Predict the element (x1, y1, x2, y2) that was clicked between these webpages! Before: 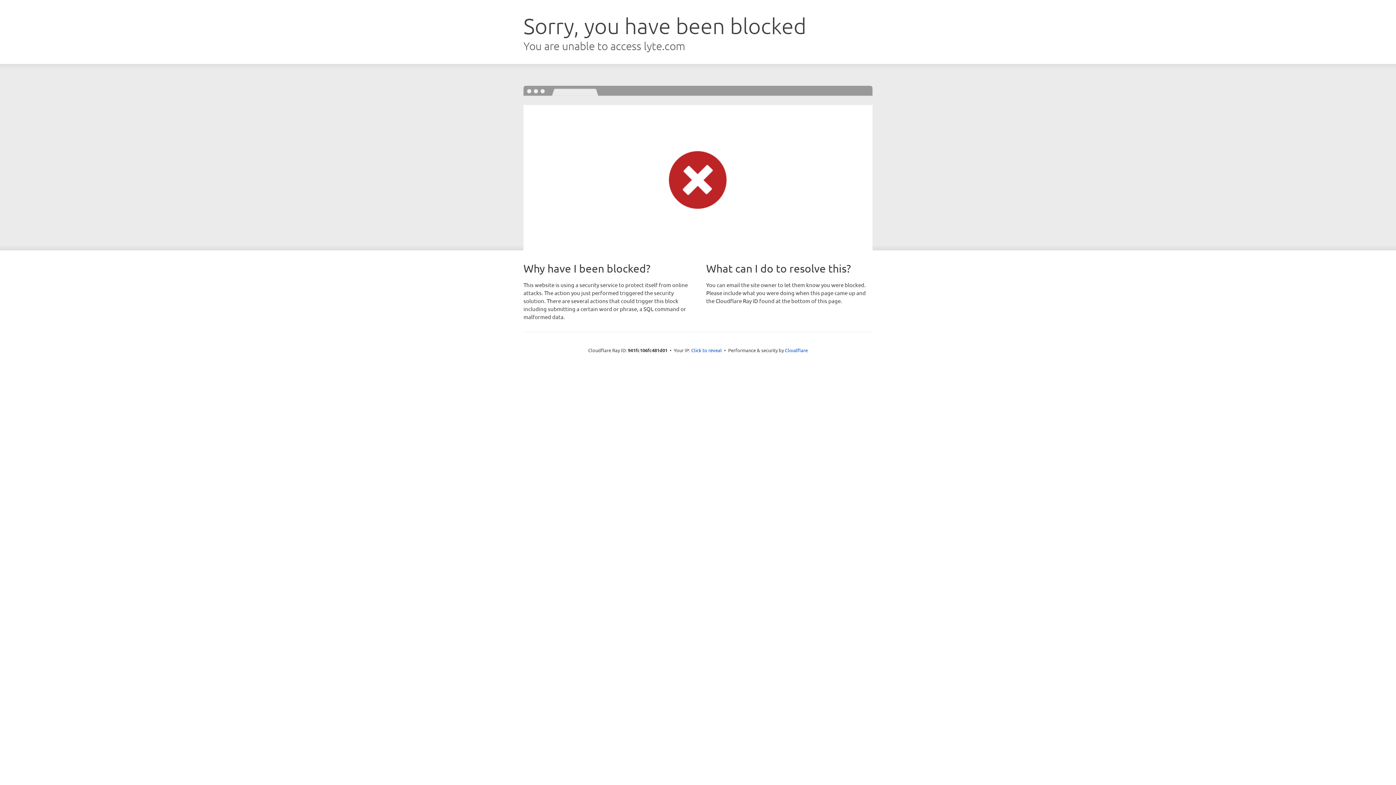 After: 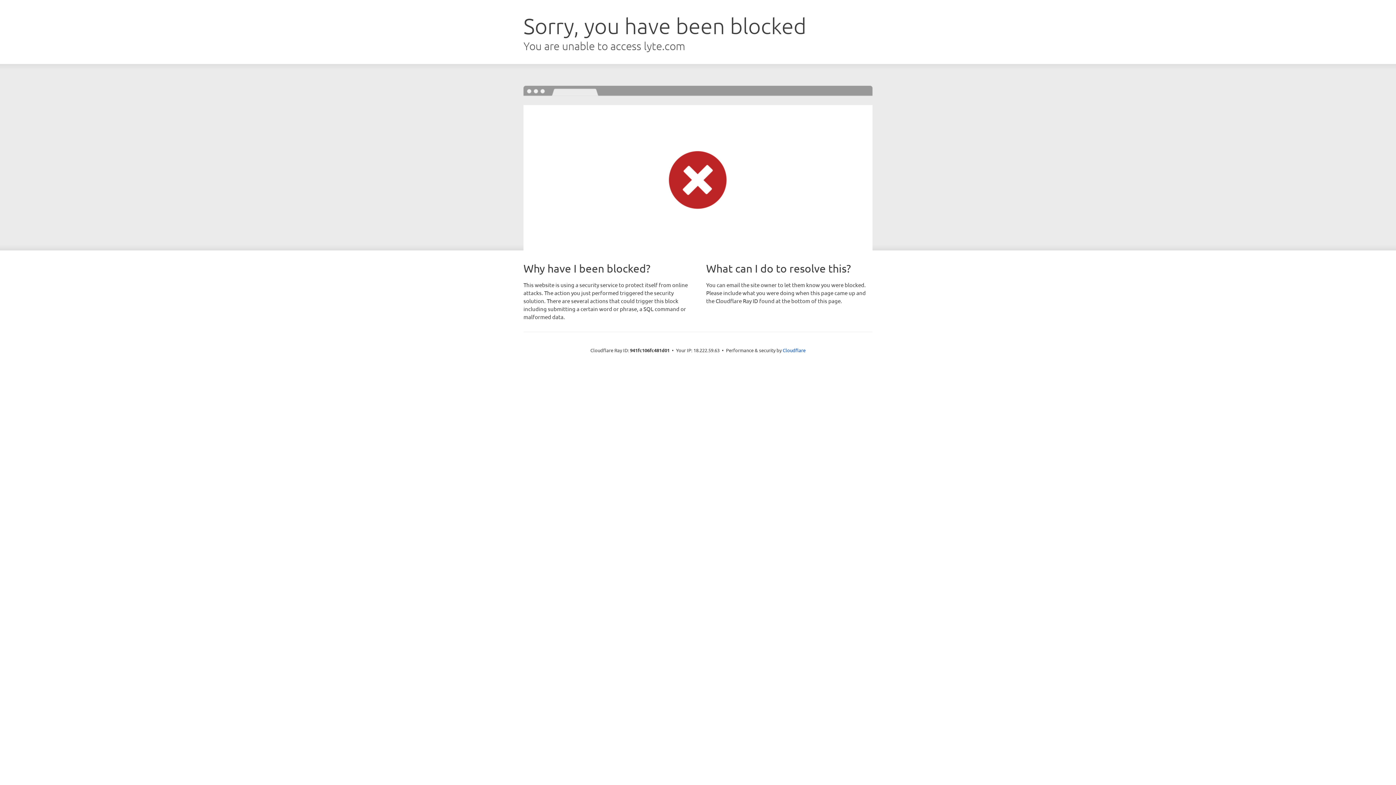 Action: bbox: (691, 346, 722, 353) label: Click to reveal